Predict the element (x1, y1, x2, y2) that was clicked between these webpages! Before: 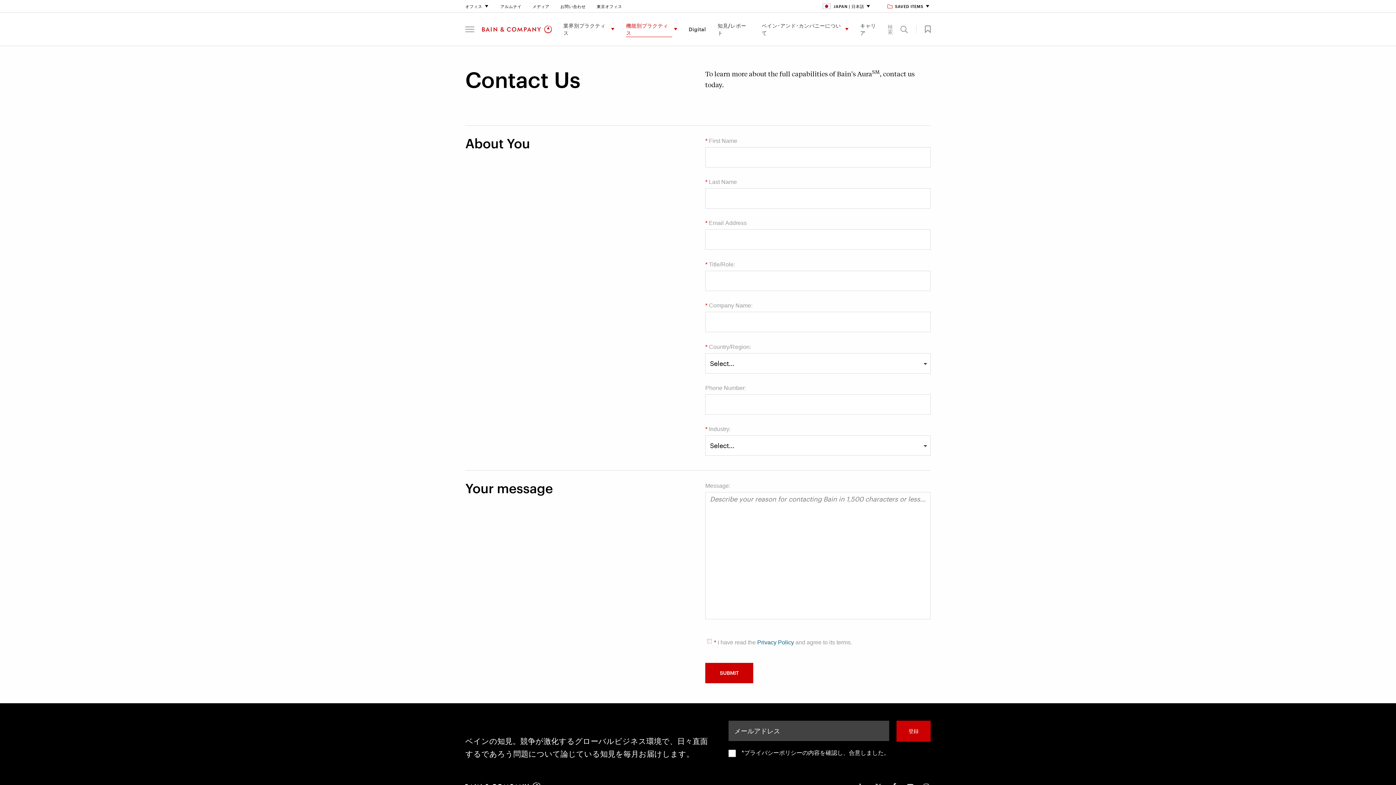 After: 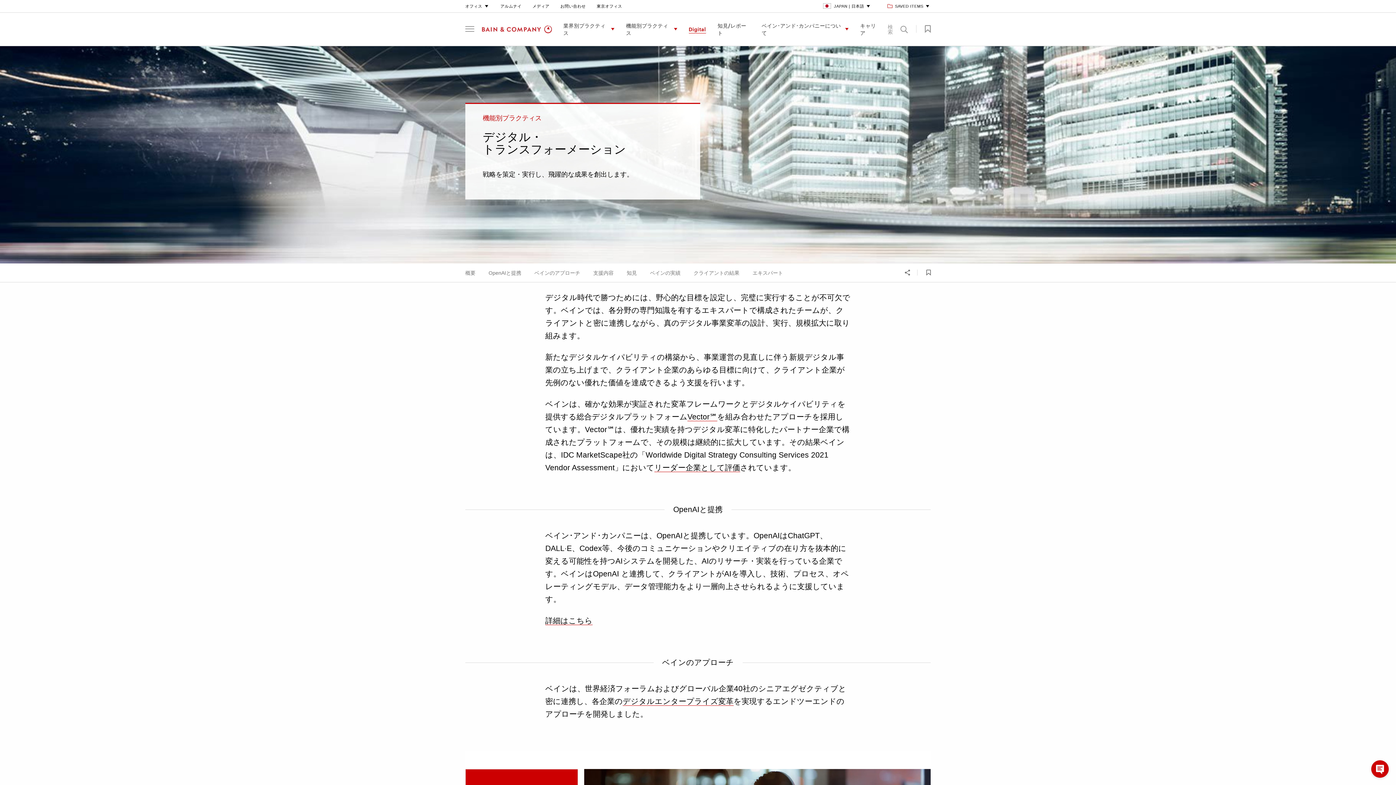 Action: label: Digital bbox: (683, 16, 712, 42)